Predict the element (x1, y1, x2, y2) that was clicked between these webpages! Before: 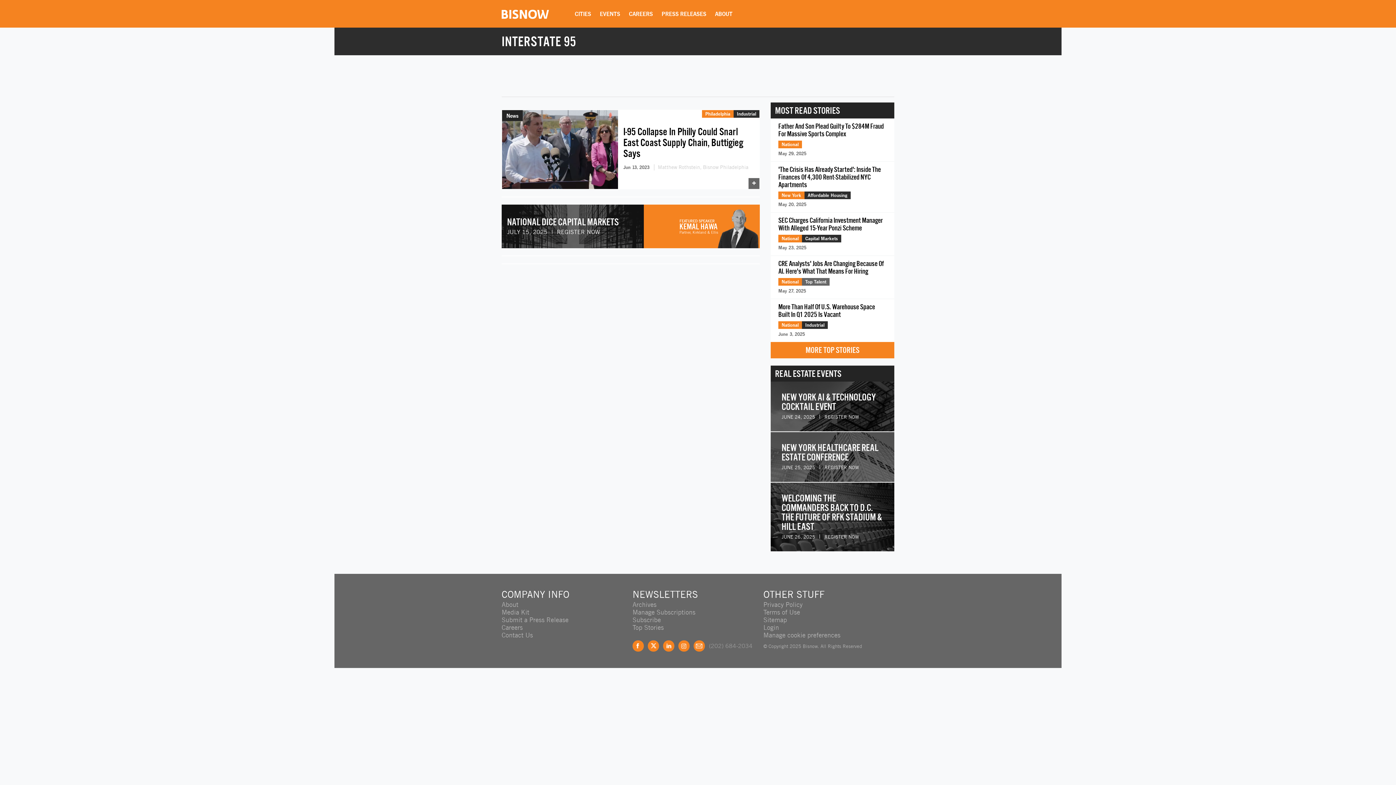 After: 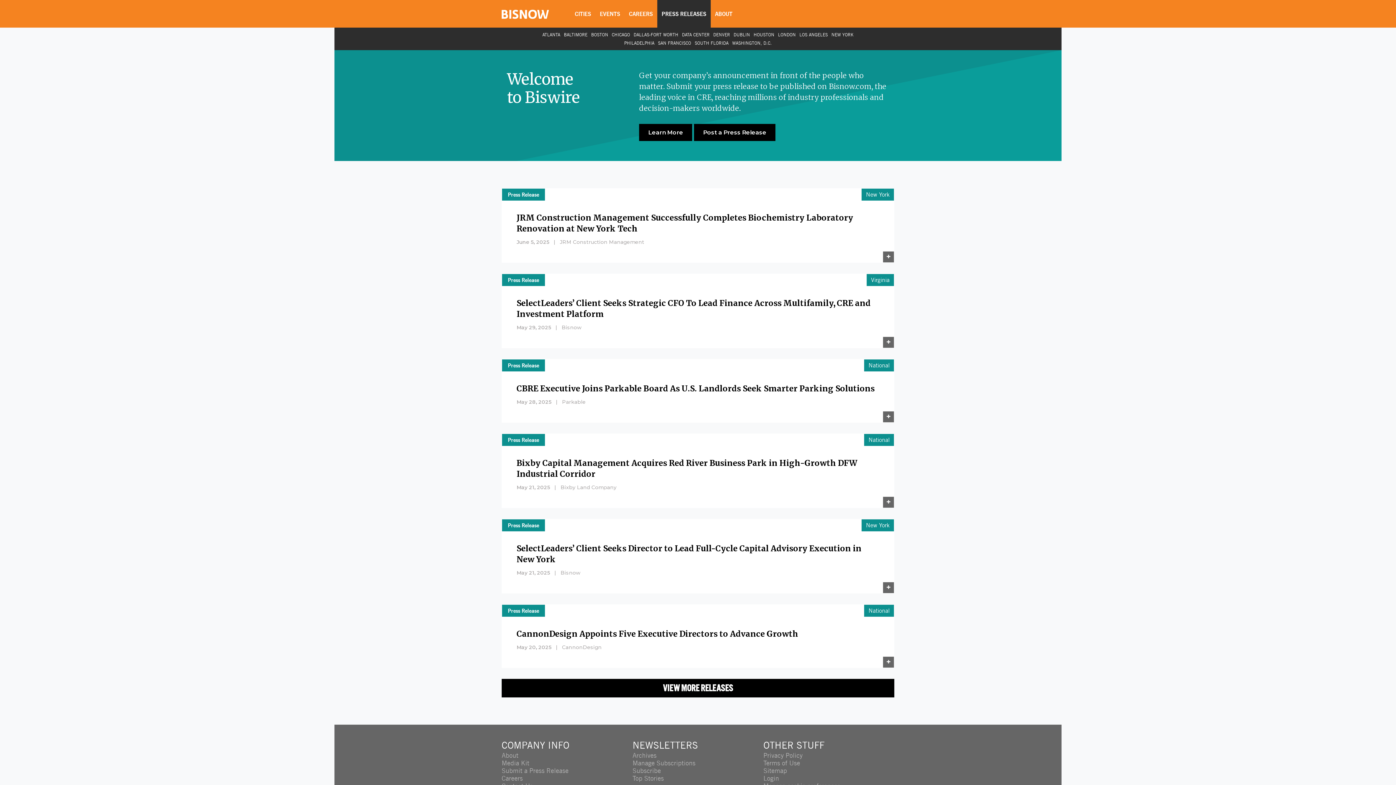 Action: label: PRESS RELEASES bbox: (657, 0, 710, 27)